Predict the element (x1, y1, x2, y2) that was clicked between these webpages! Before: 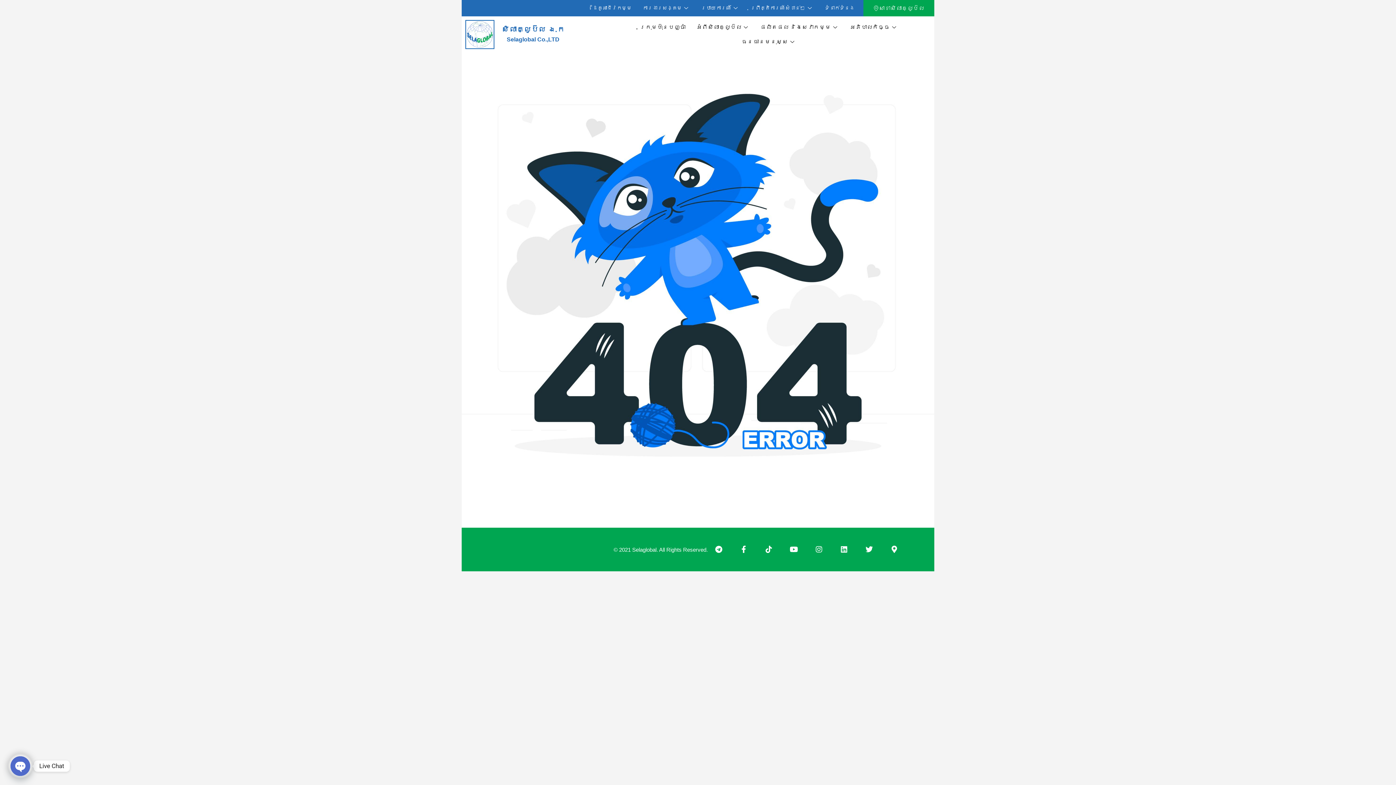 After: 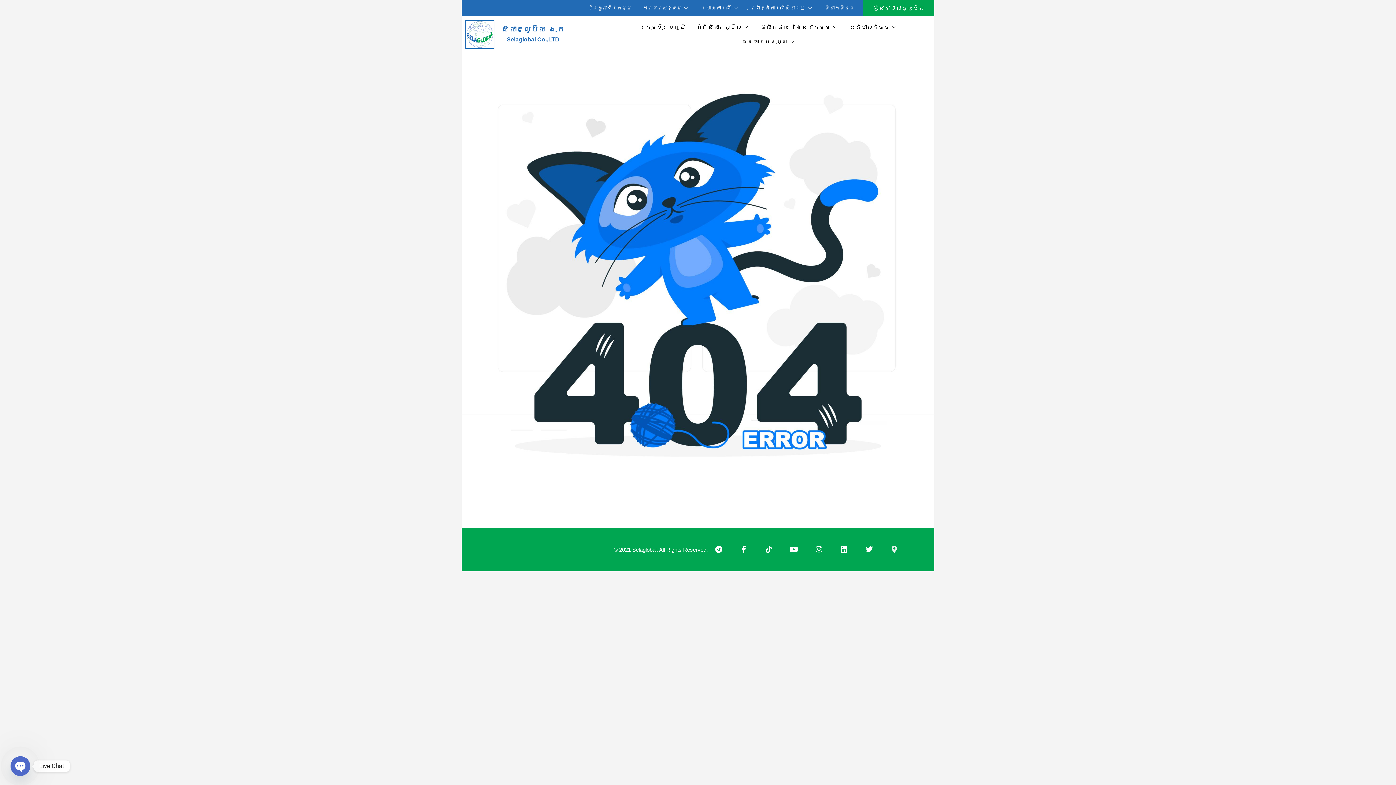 Action: bbox: (883, 538, 905, 560) label: Map-marker-alt